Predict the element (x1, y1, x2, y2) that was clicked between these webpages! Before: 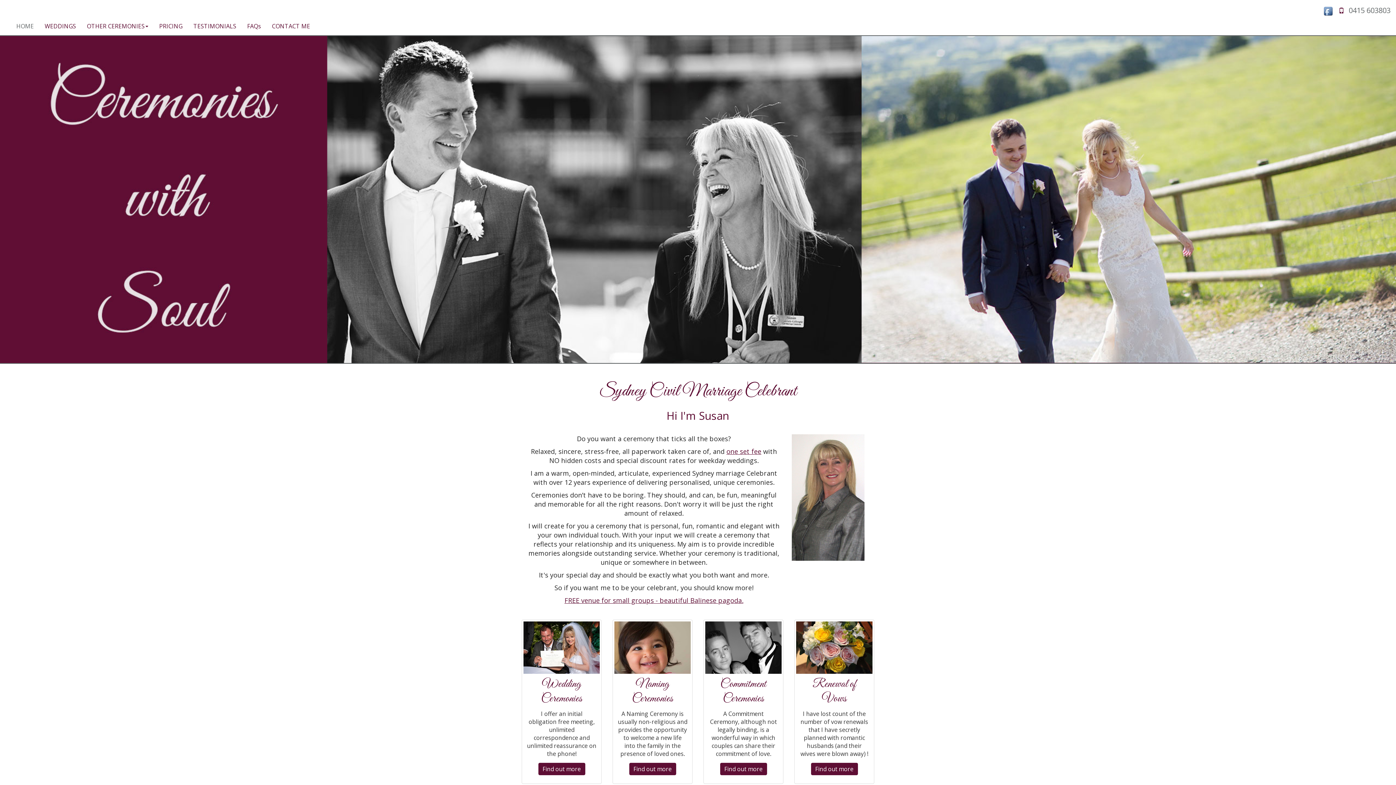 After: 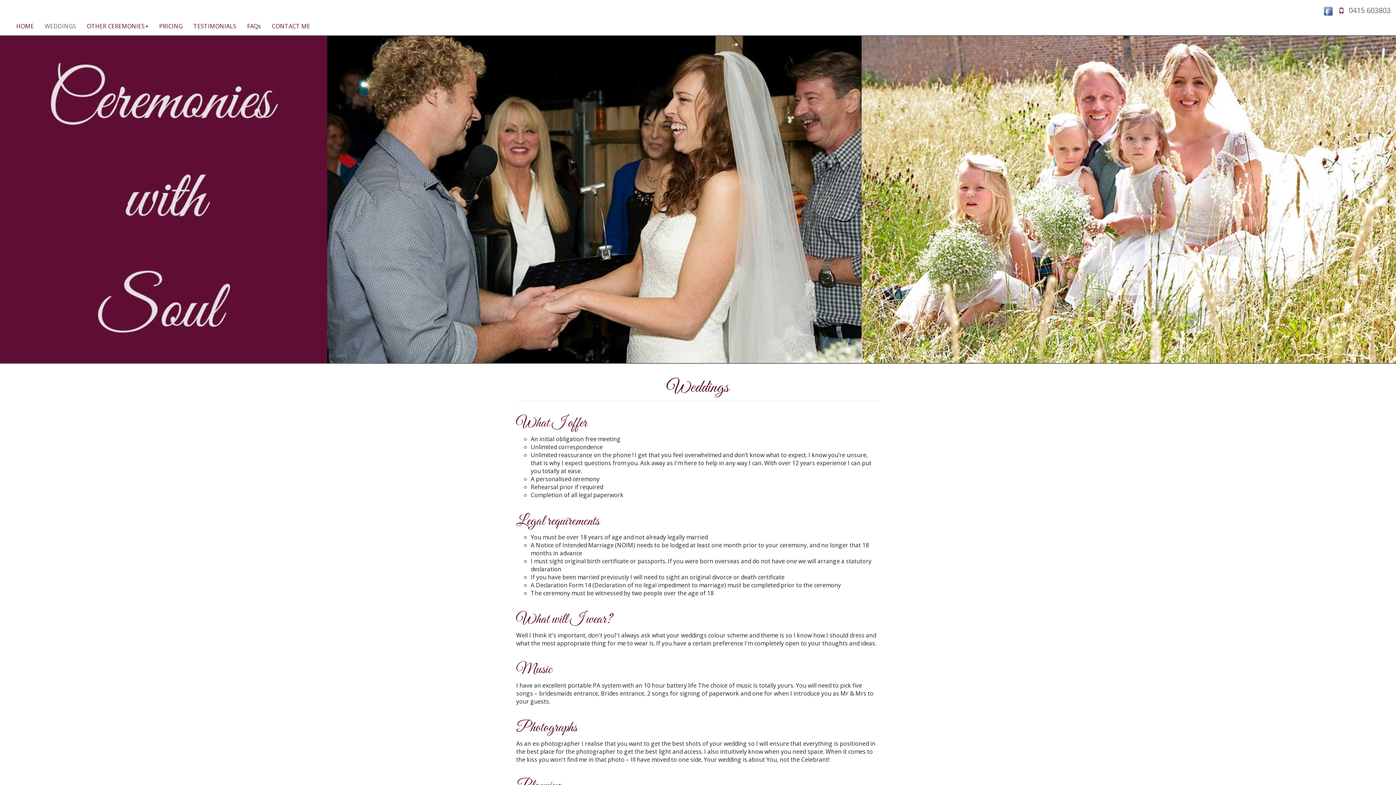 Action: label: FREE venue for small groups - beautiful Balinese pagoda. bbox: (564, 596, 743, 604)